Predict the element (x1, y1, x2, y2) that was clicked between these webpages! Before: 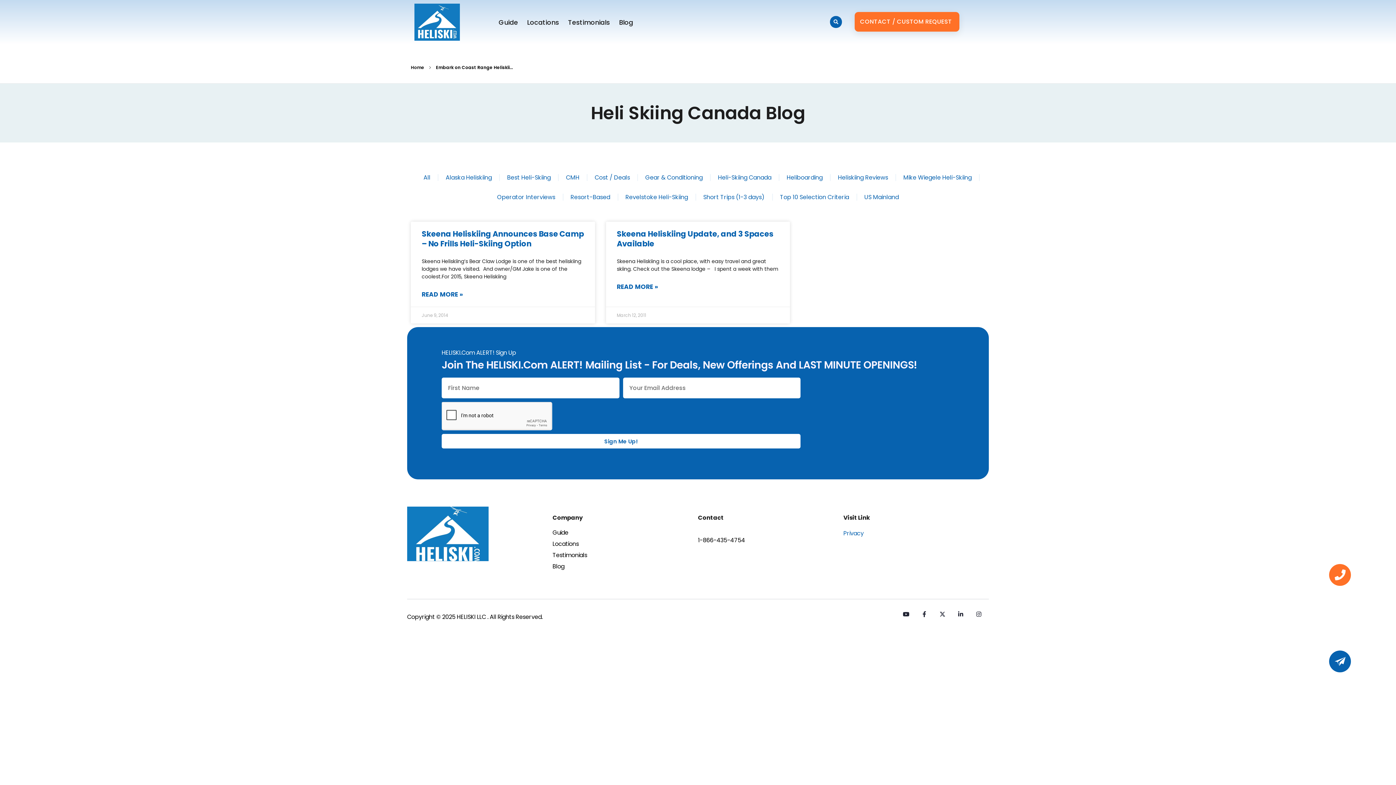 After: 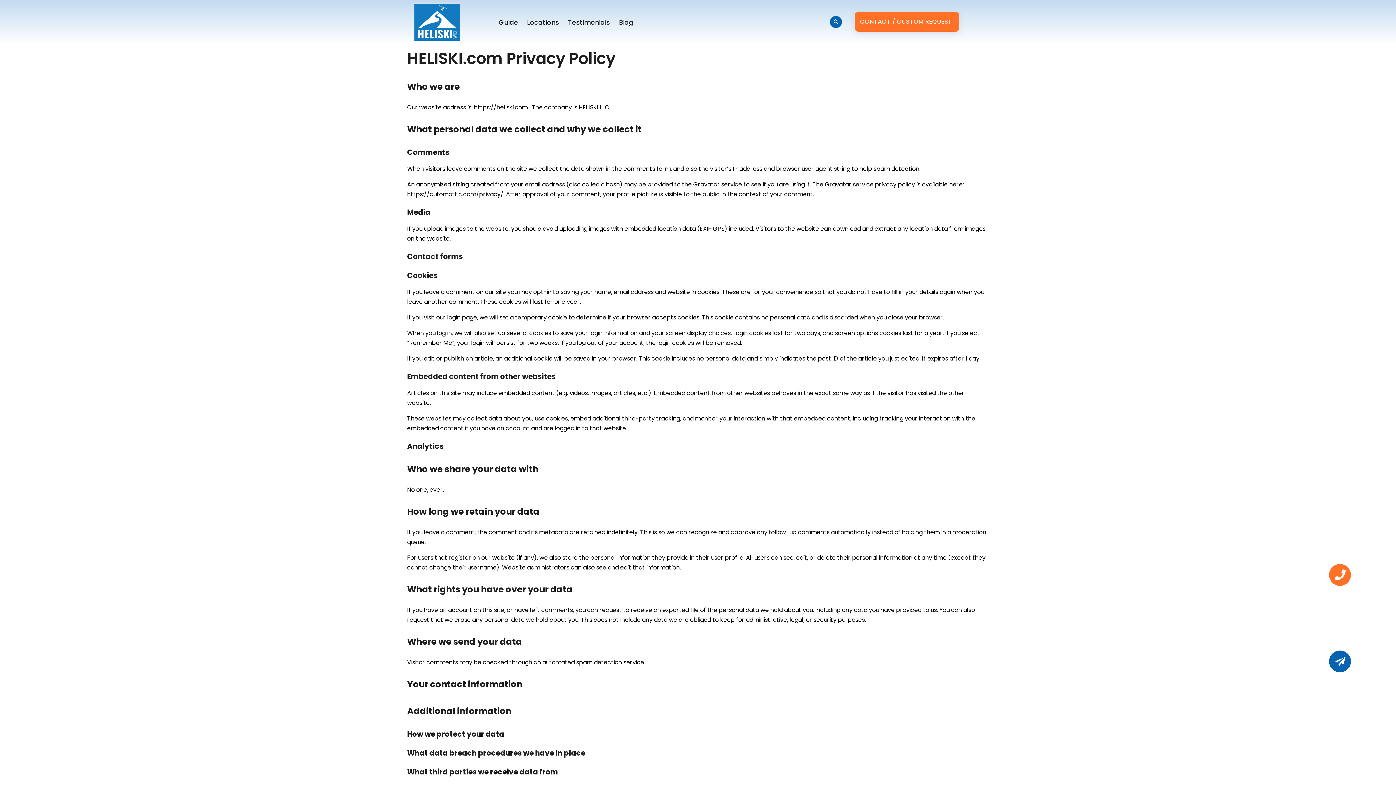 Action: bbox: (843, 529, 863, 537) label: Privacy